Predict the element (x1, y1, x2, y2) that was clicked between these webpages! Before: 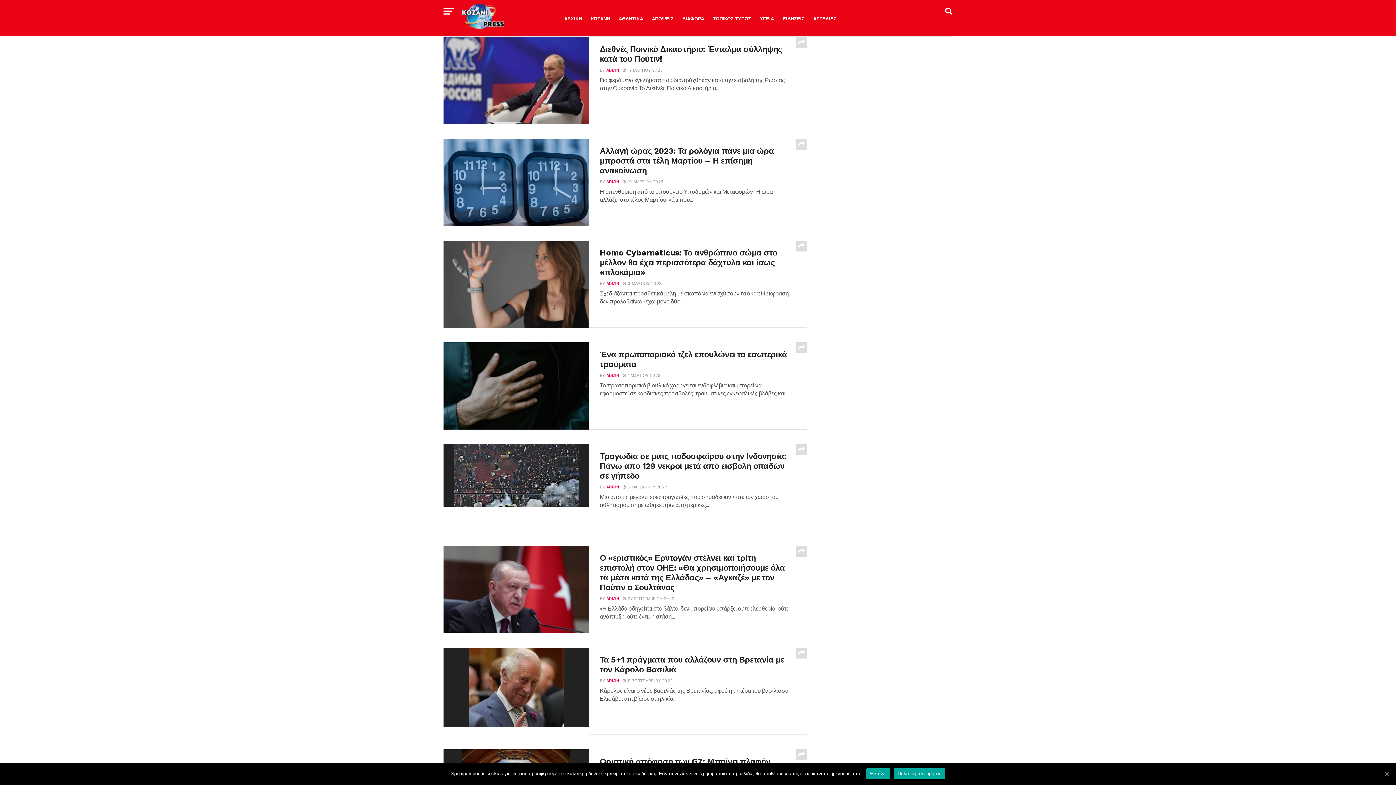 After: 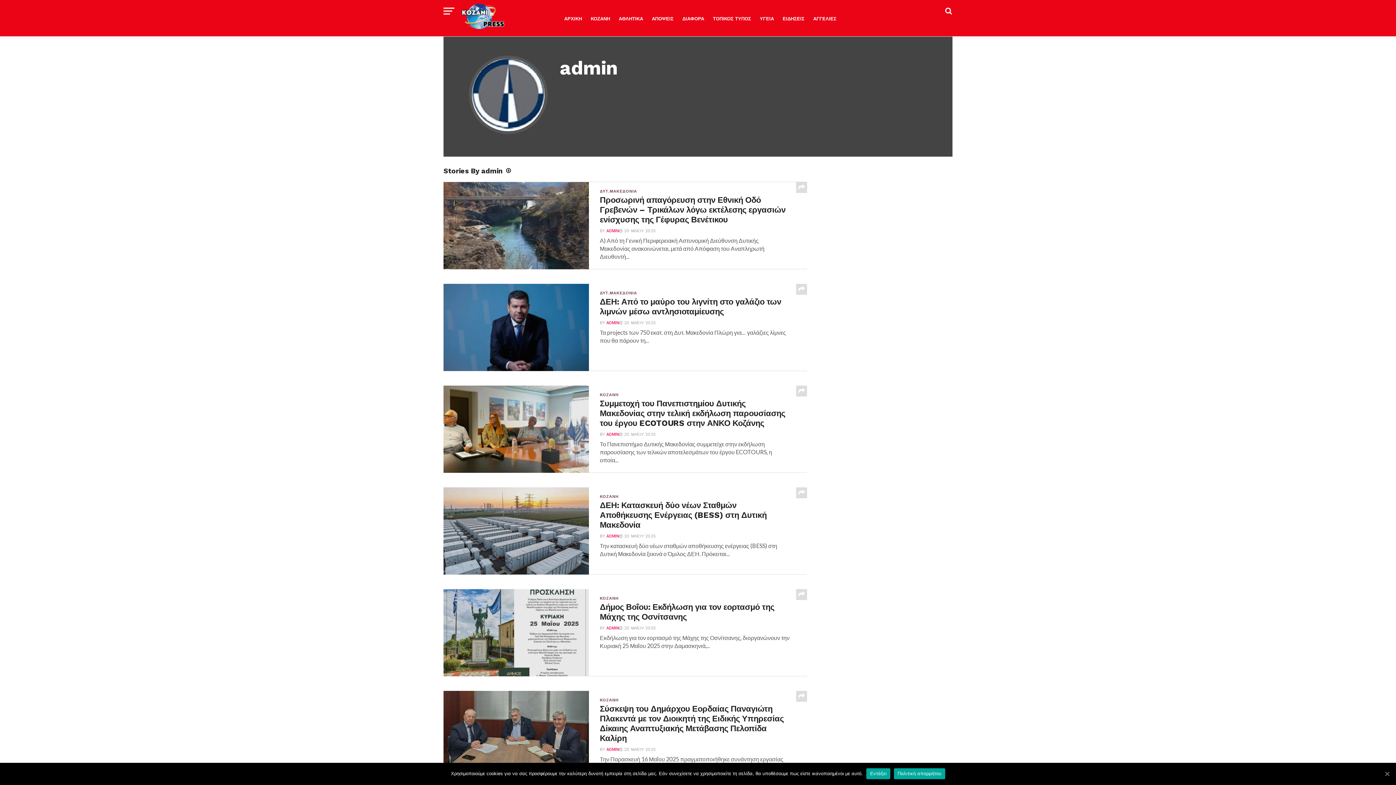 Action: label: ADMIN bbox: (606, 281, 619, 286)